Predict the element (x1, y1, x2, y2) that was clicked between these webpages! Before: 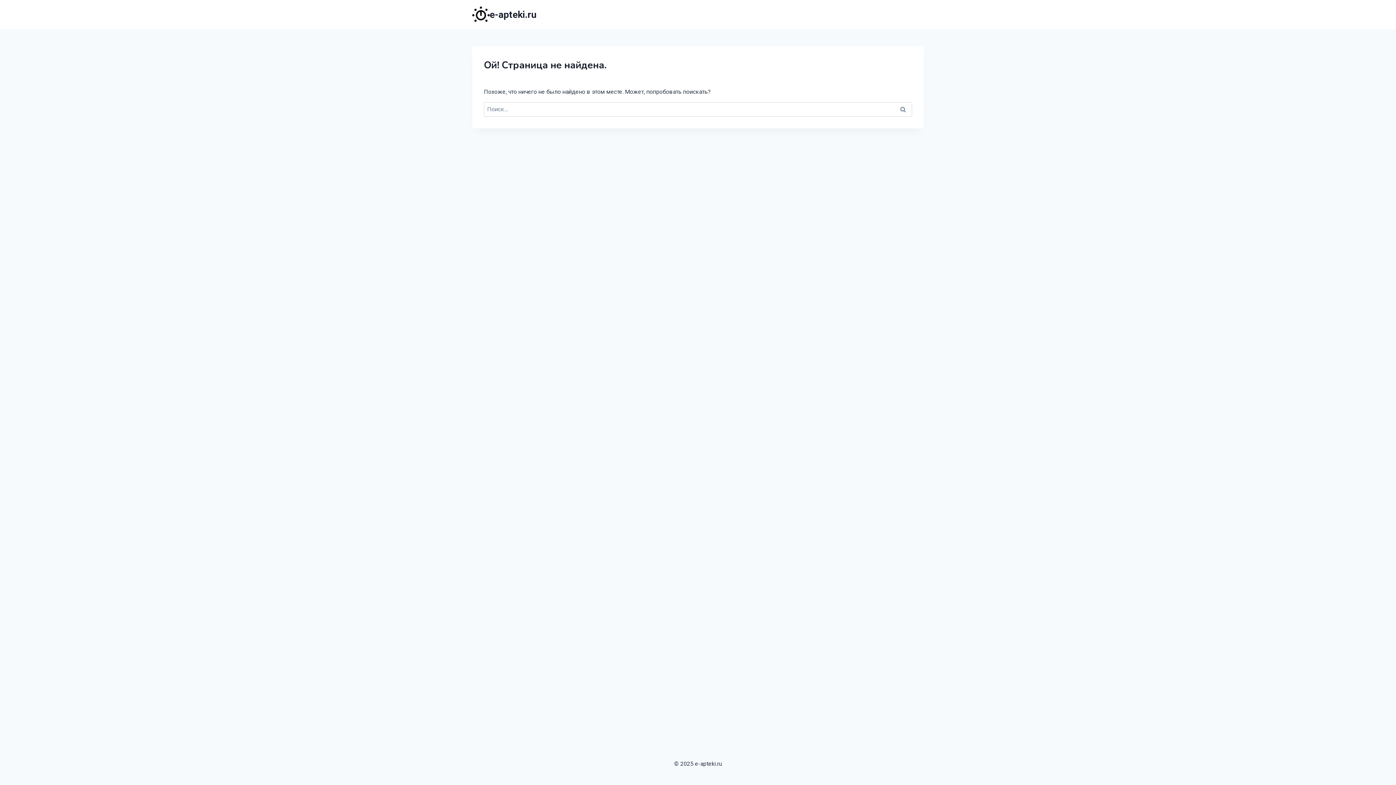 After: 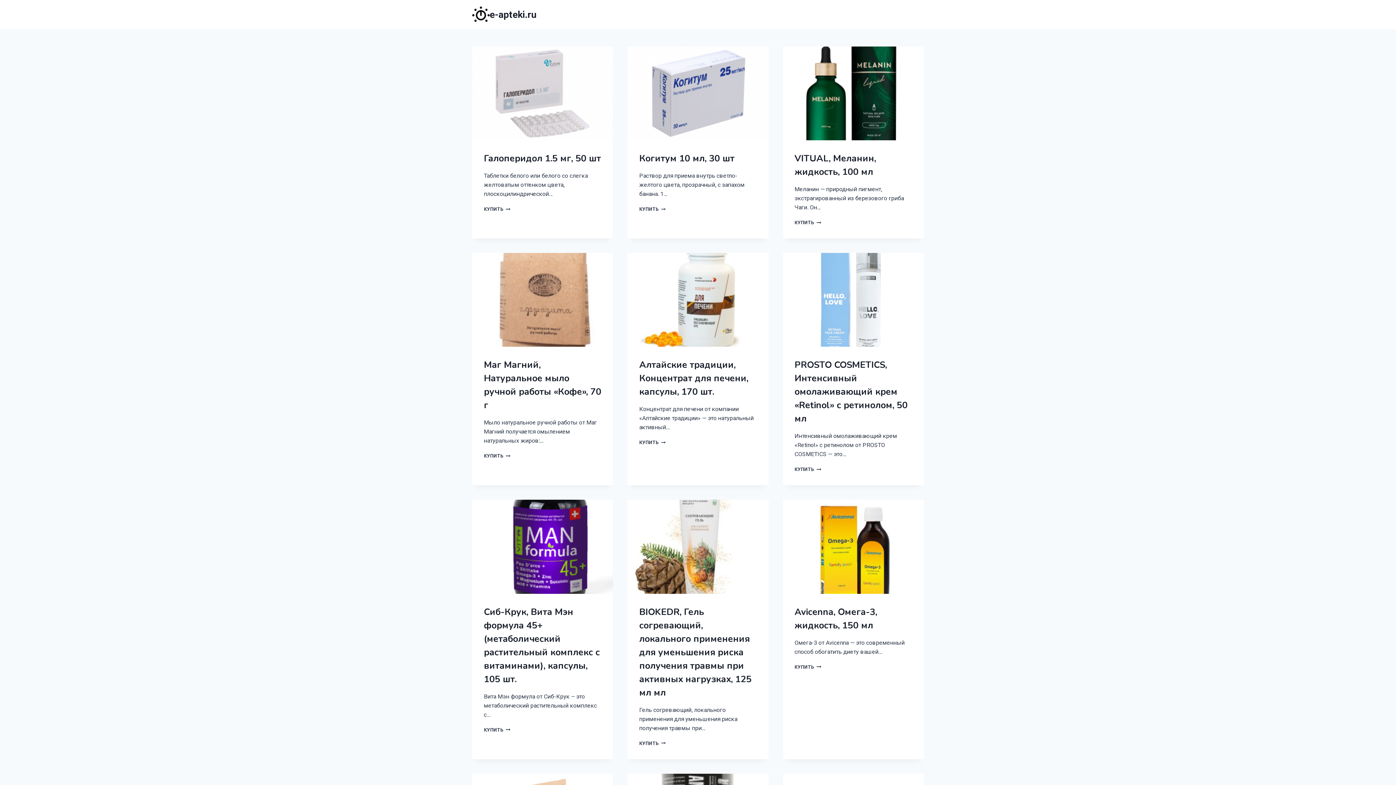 Action: label: e-apteki.ru bbox: (472, 5, 536, 23)